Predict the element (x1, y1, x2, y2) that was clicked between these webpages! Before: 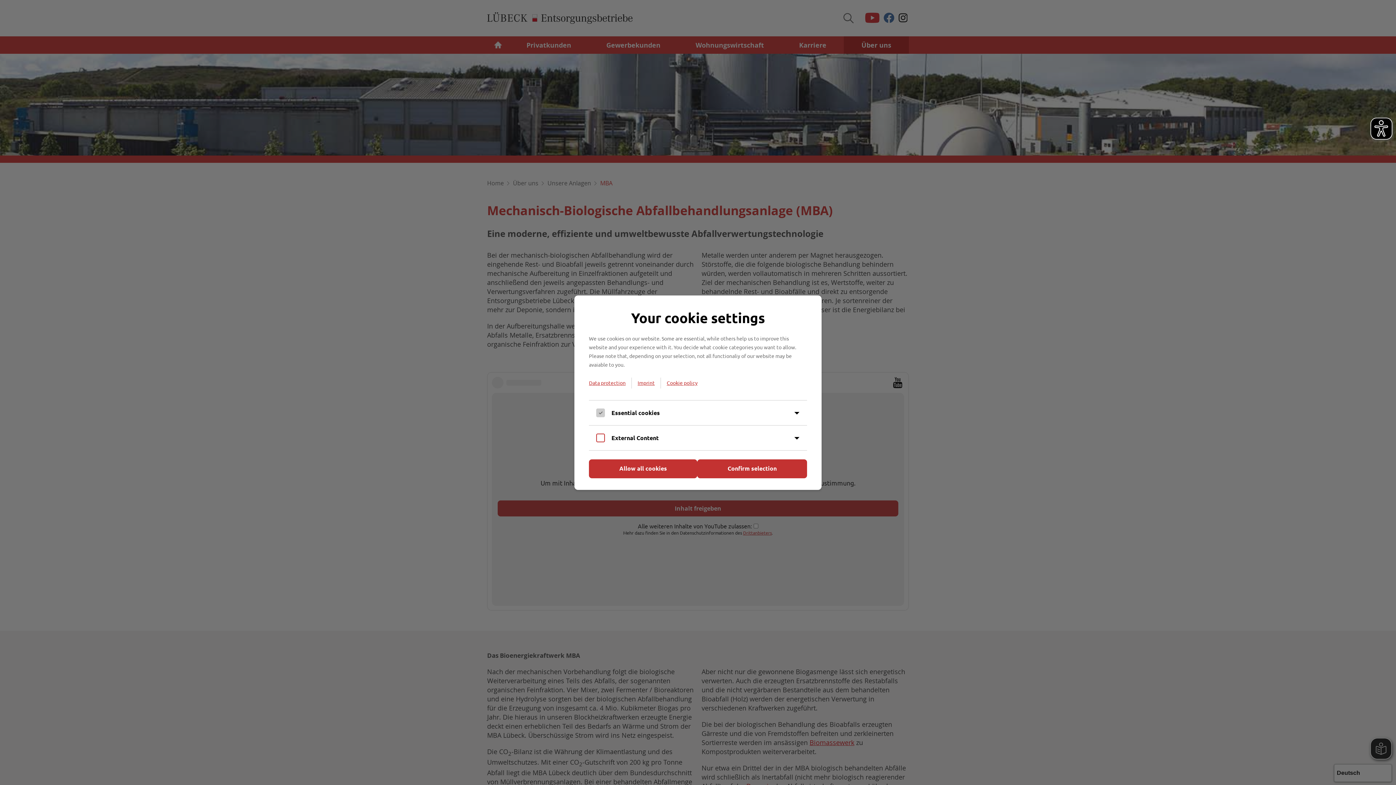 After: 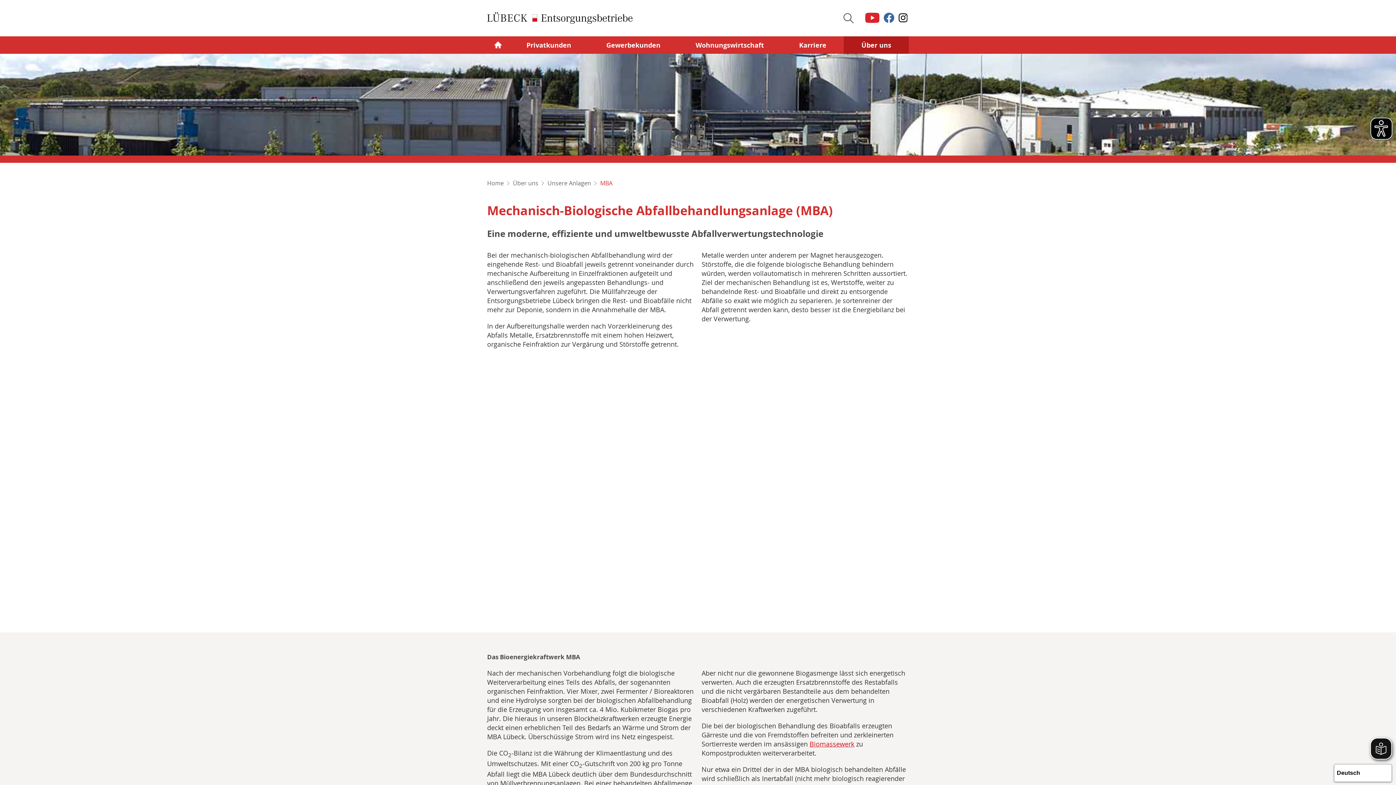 Action: label: Allow all cookies bbox: (589, 459, 697, 478)